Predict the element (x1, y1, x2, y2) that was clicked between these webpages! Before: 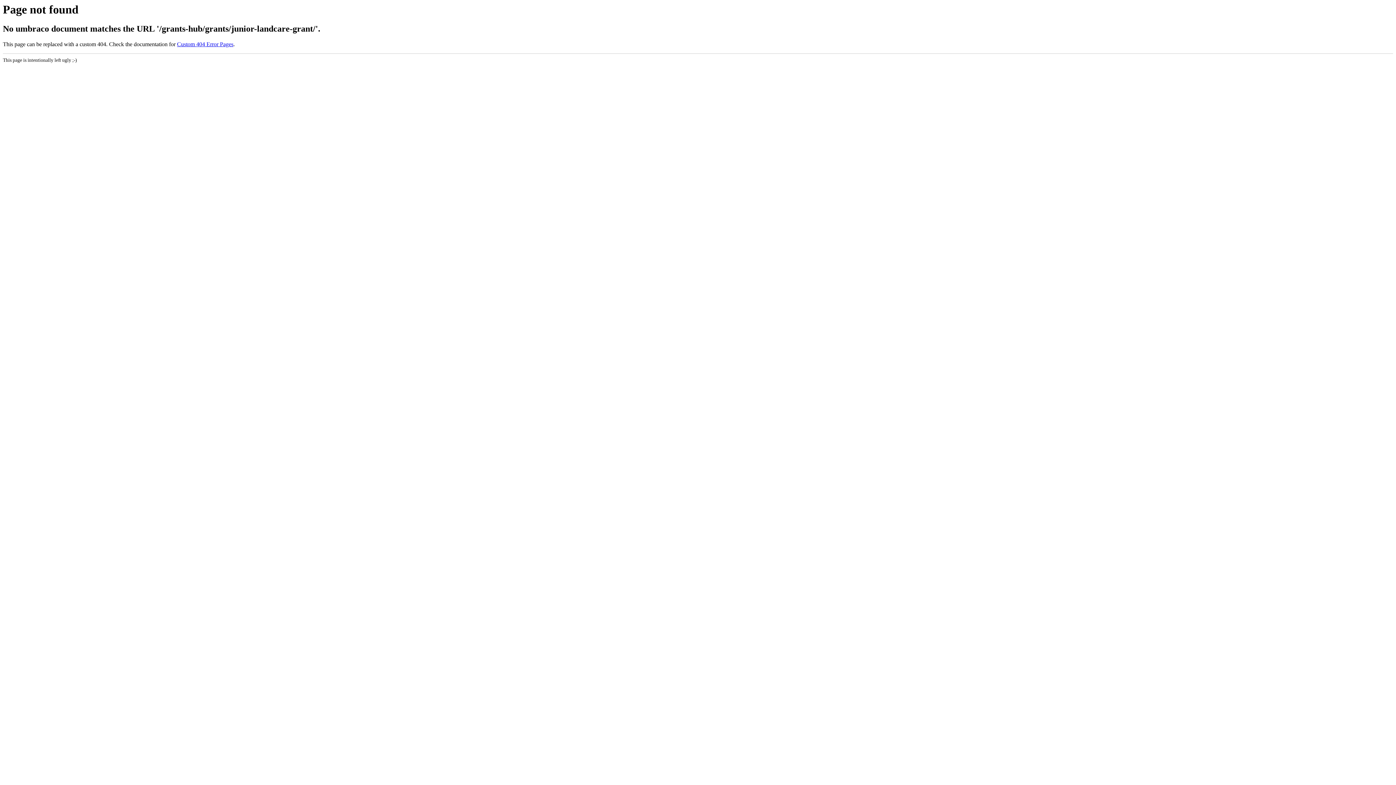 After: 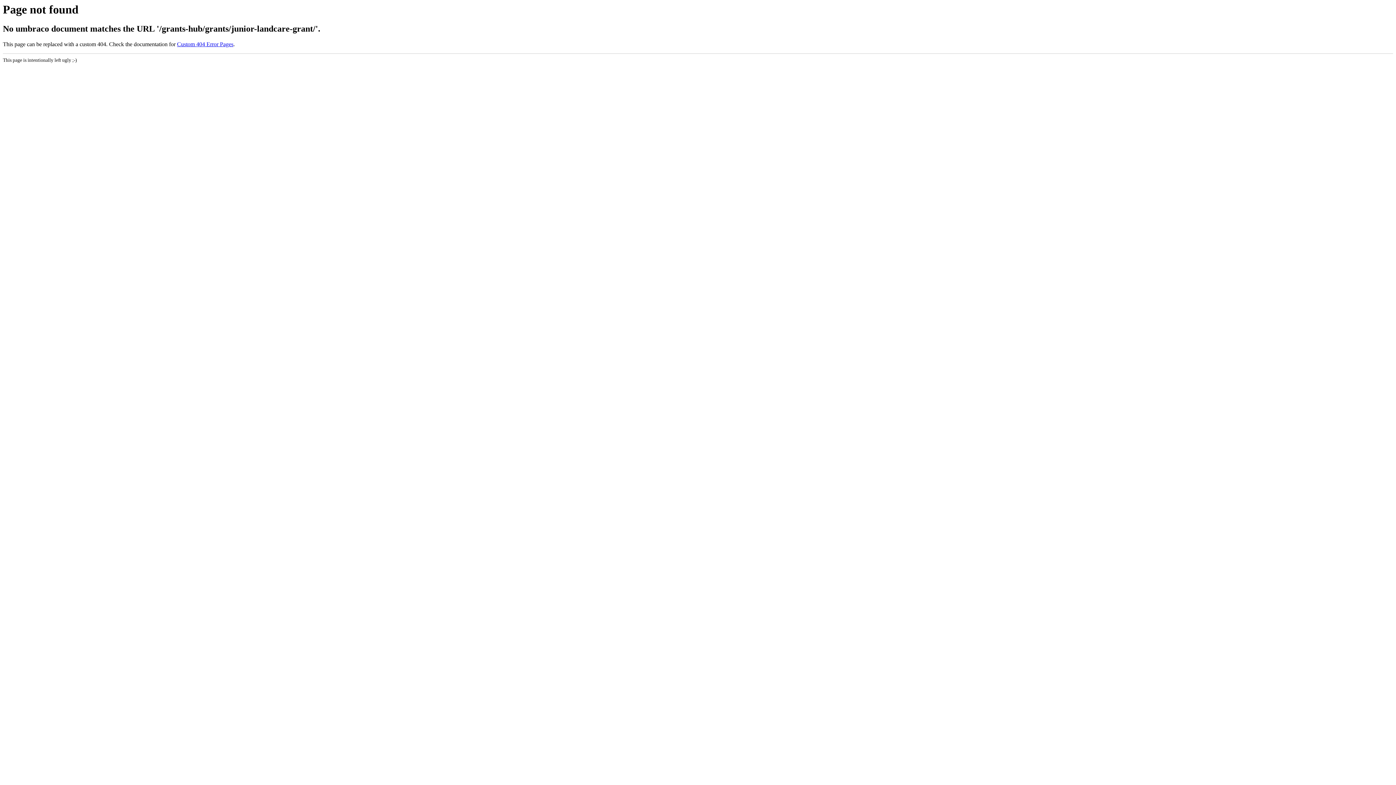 Action: bbox: (177, 41, 233, 47) label: Custom 404 Error Pages